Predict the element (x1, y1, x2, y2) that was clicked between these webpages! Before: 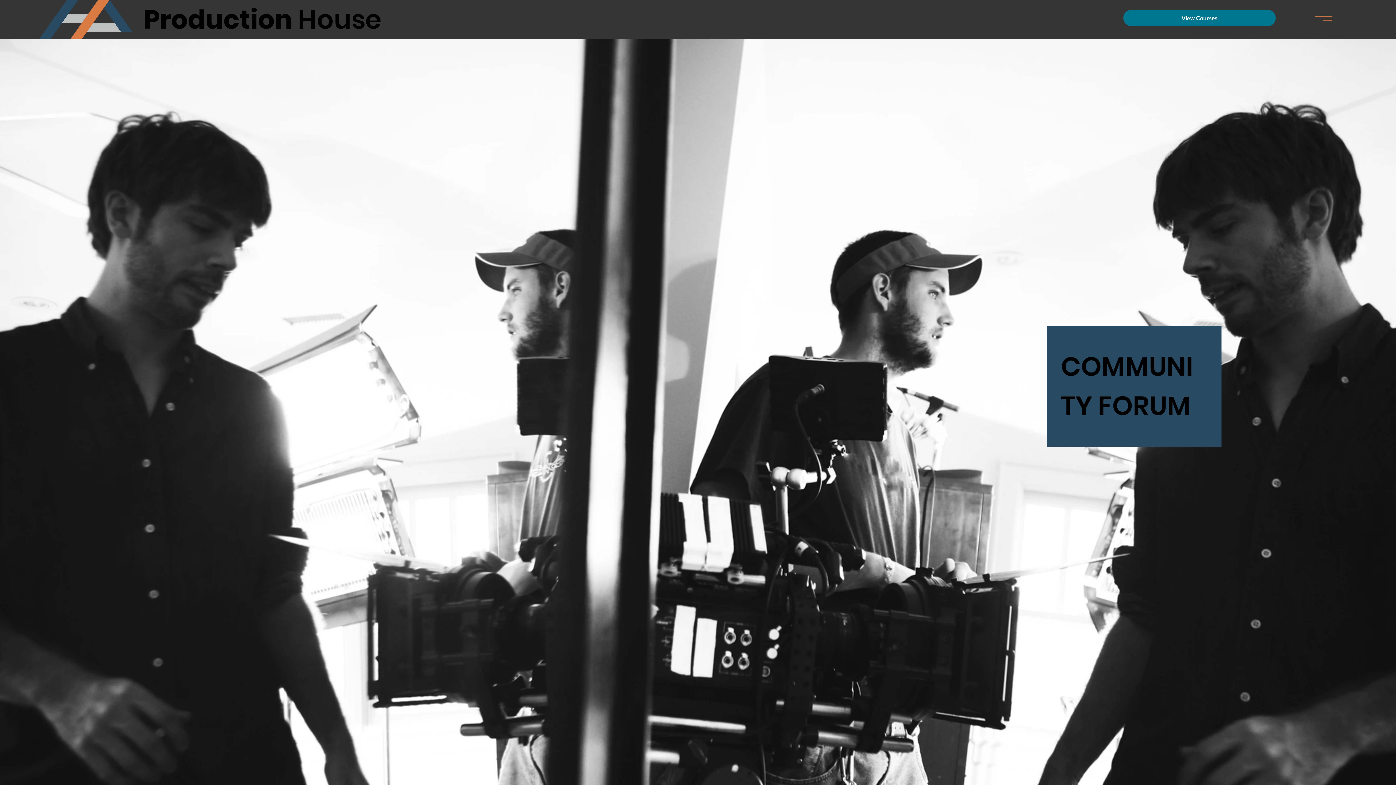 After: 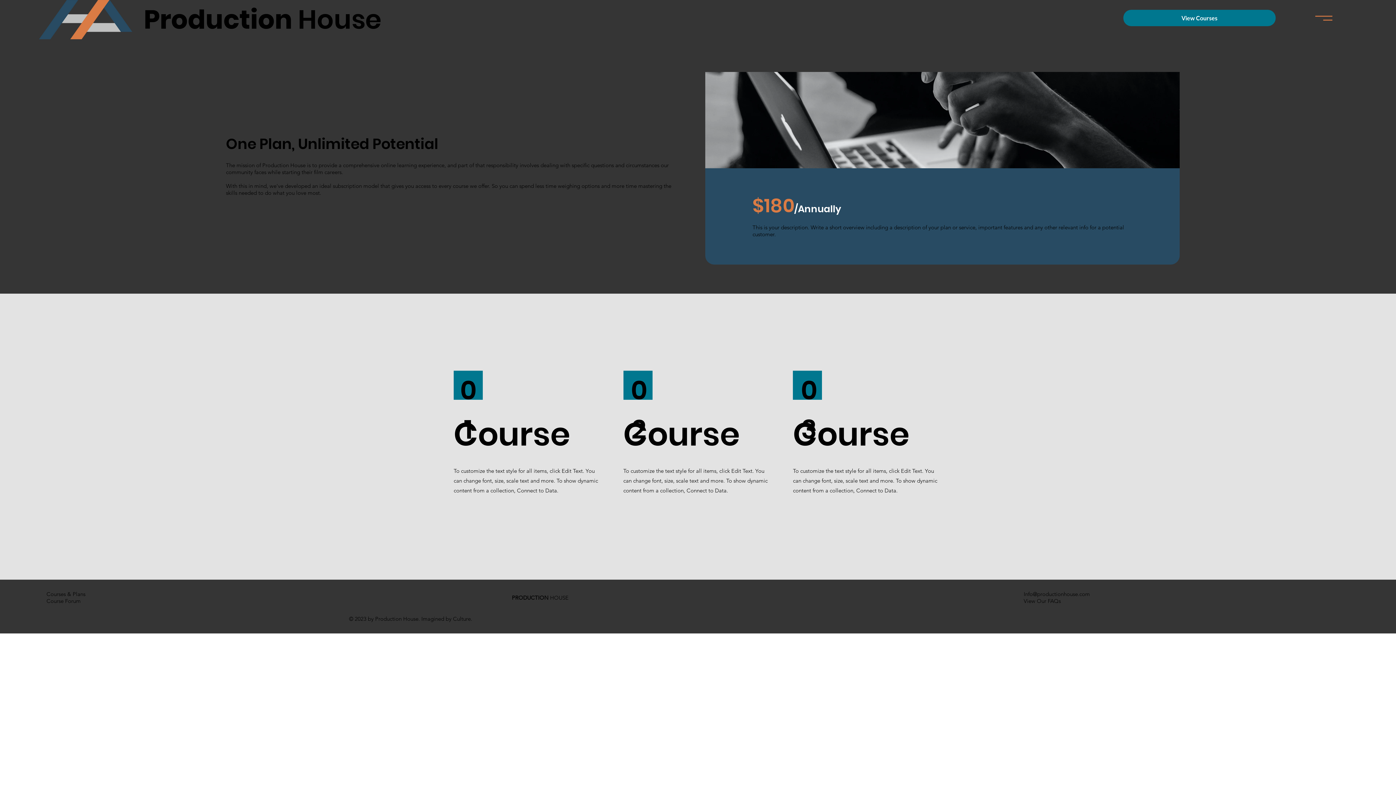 Action: bbox: (1123, 9, 1276, 26) label: View Courses